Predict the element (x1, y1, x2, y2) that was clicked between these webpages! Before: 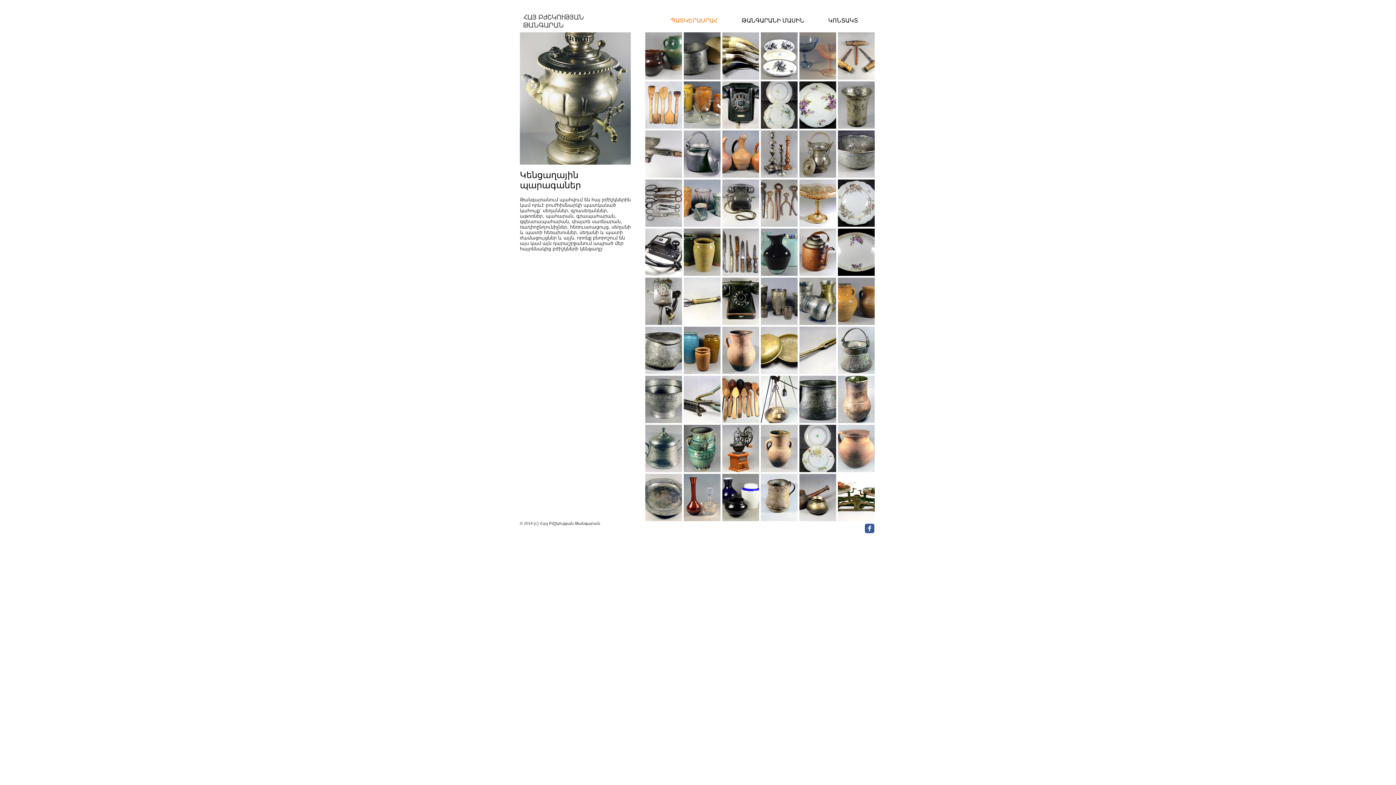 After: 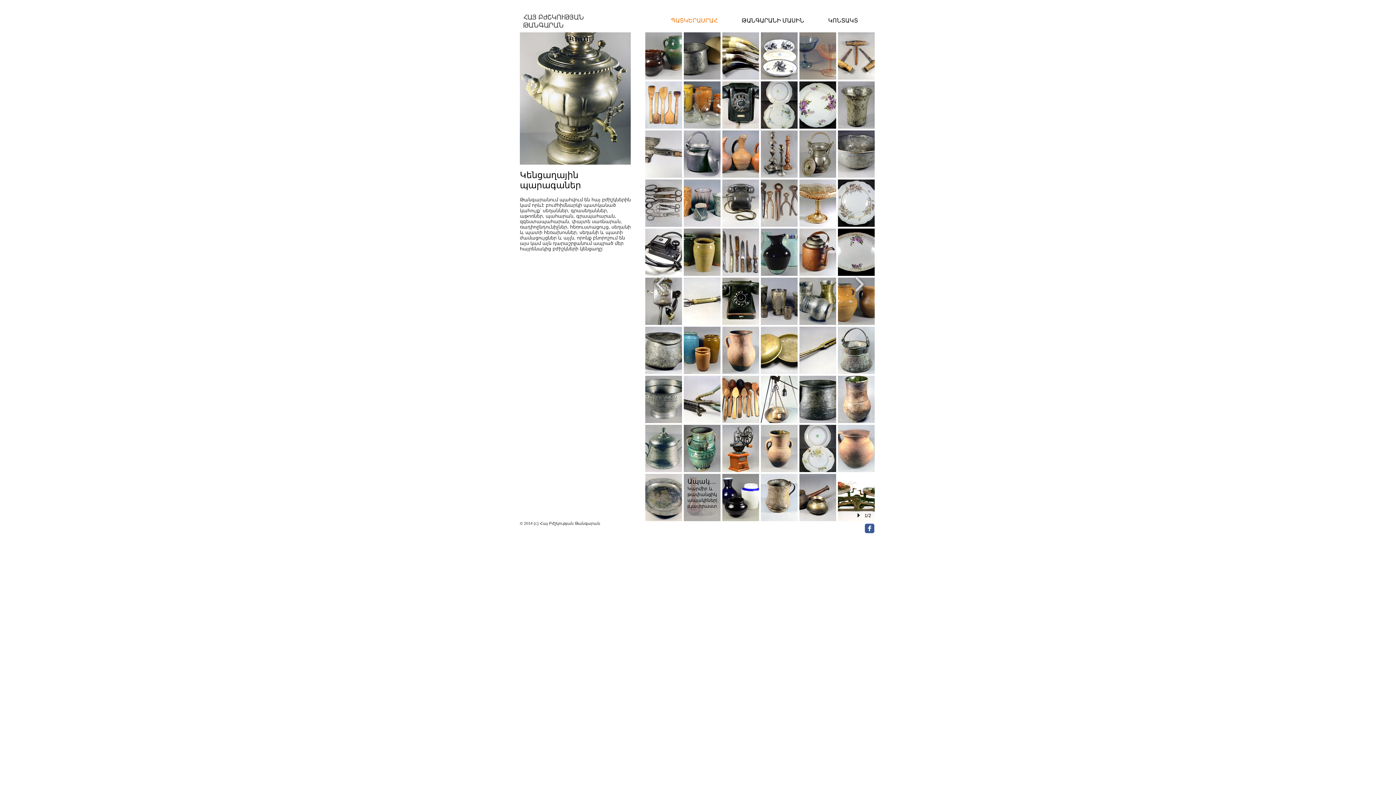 Action: bbox: (684, 474, 720, 521) label: Ապակյա անոթներ, 20-րդ դ.